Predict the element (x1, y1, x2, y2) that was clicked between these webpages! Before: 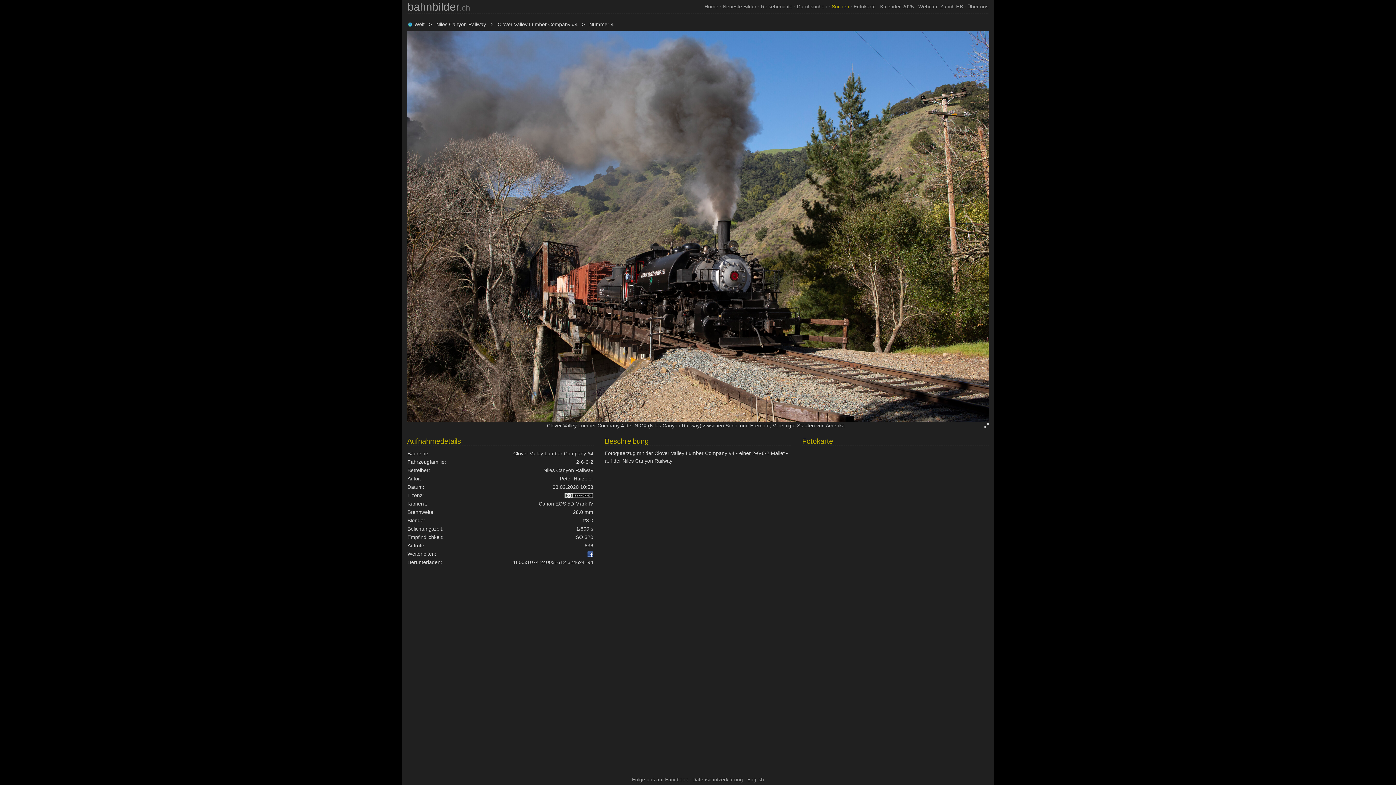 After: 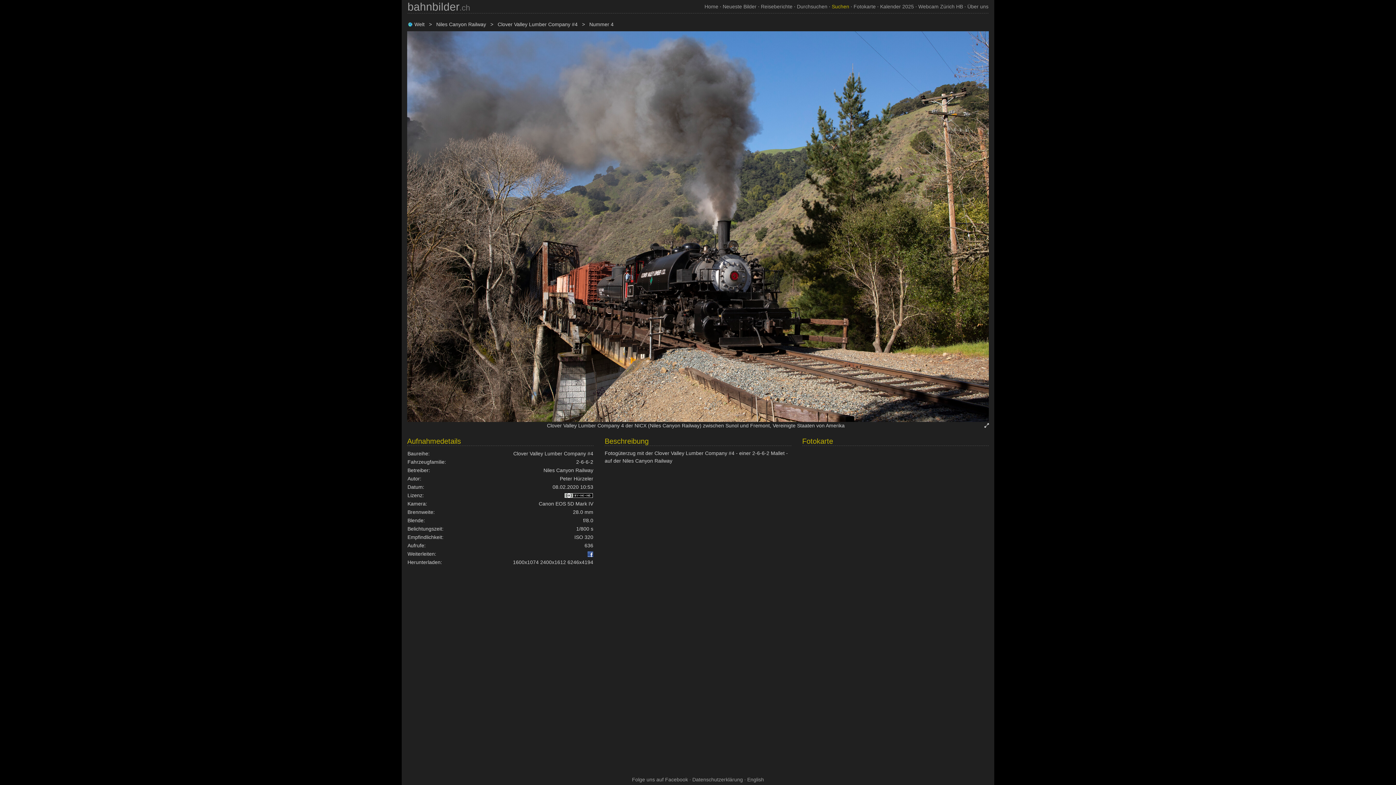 Action: bbox: (564, 492, 593, 498)